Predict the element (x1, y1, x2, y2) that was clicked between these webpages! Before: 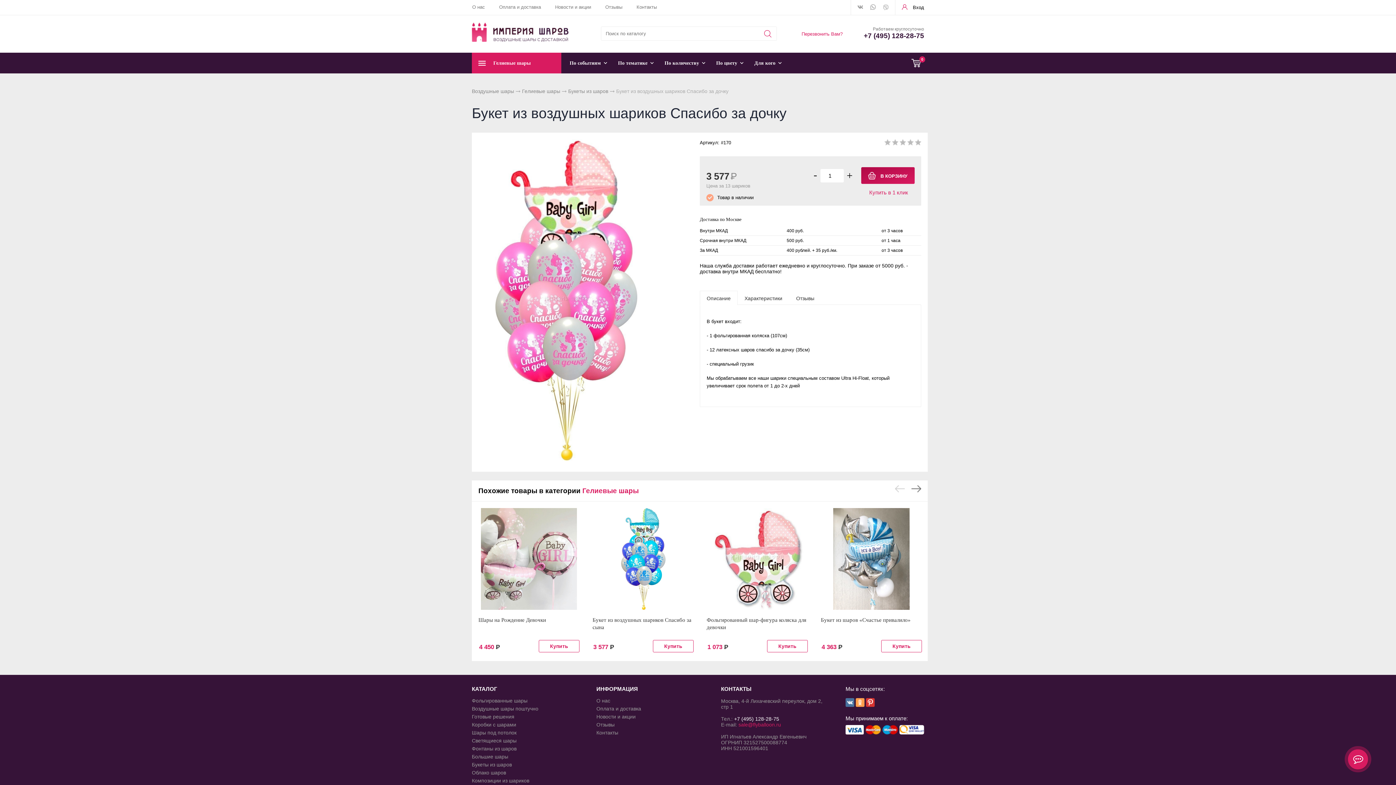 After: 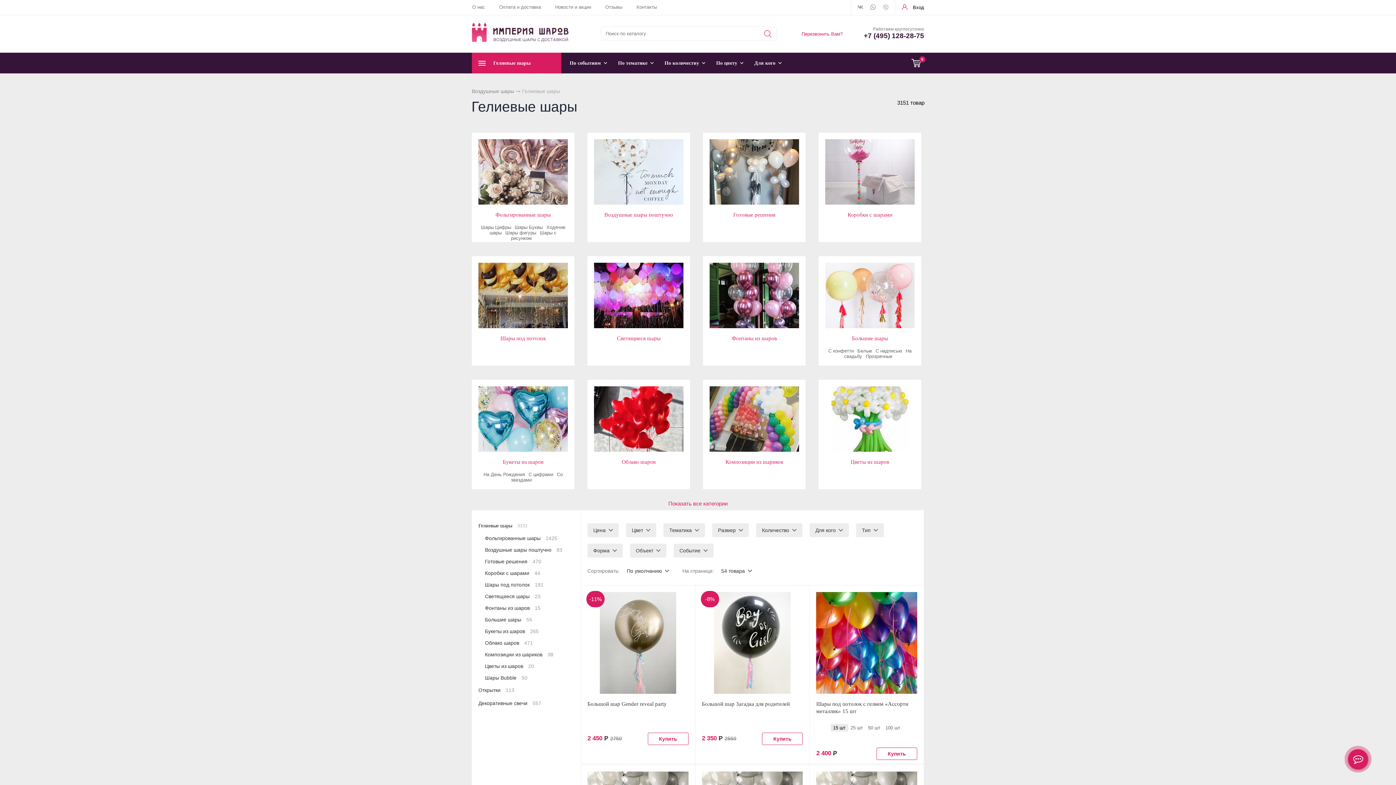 Action: label: Гелиевые шары bbox: (478, 52, 561, 73)